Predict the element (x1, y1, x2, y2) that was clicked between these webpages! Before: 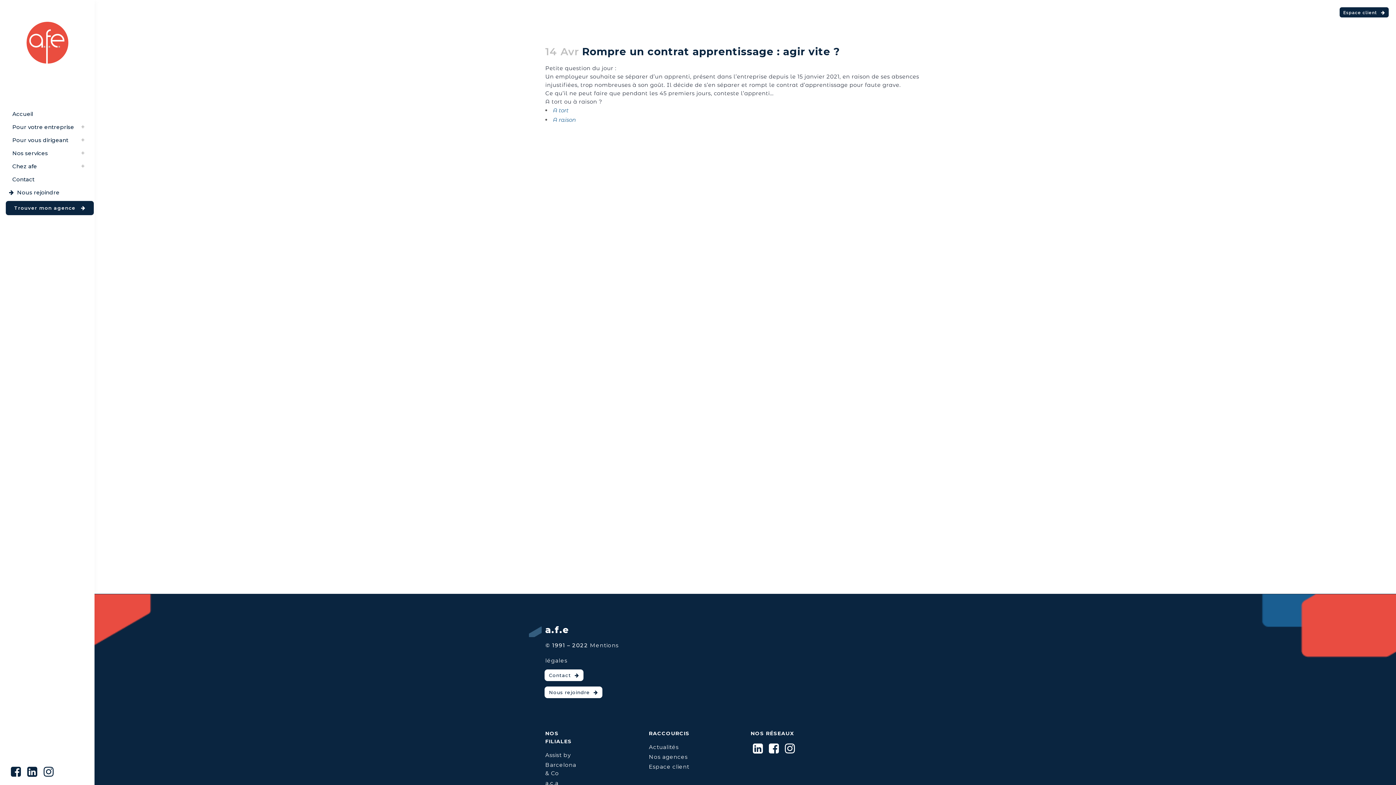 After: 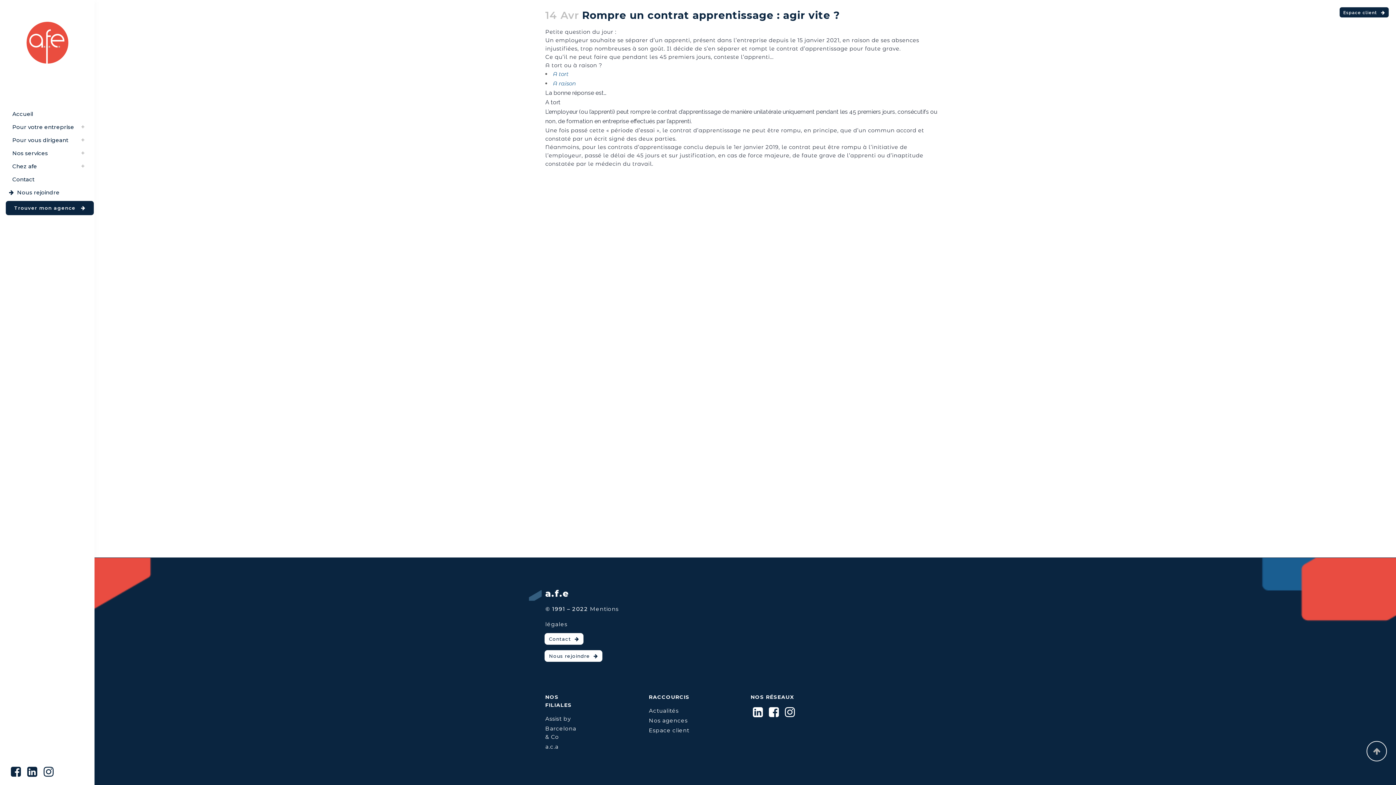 Action: label: A tort bbox: (553, 106, 568, 113)